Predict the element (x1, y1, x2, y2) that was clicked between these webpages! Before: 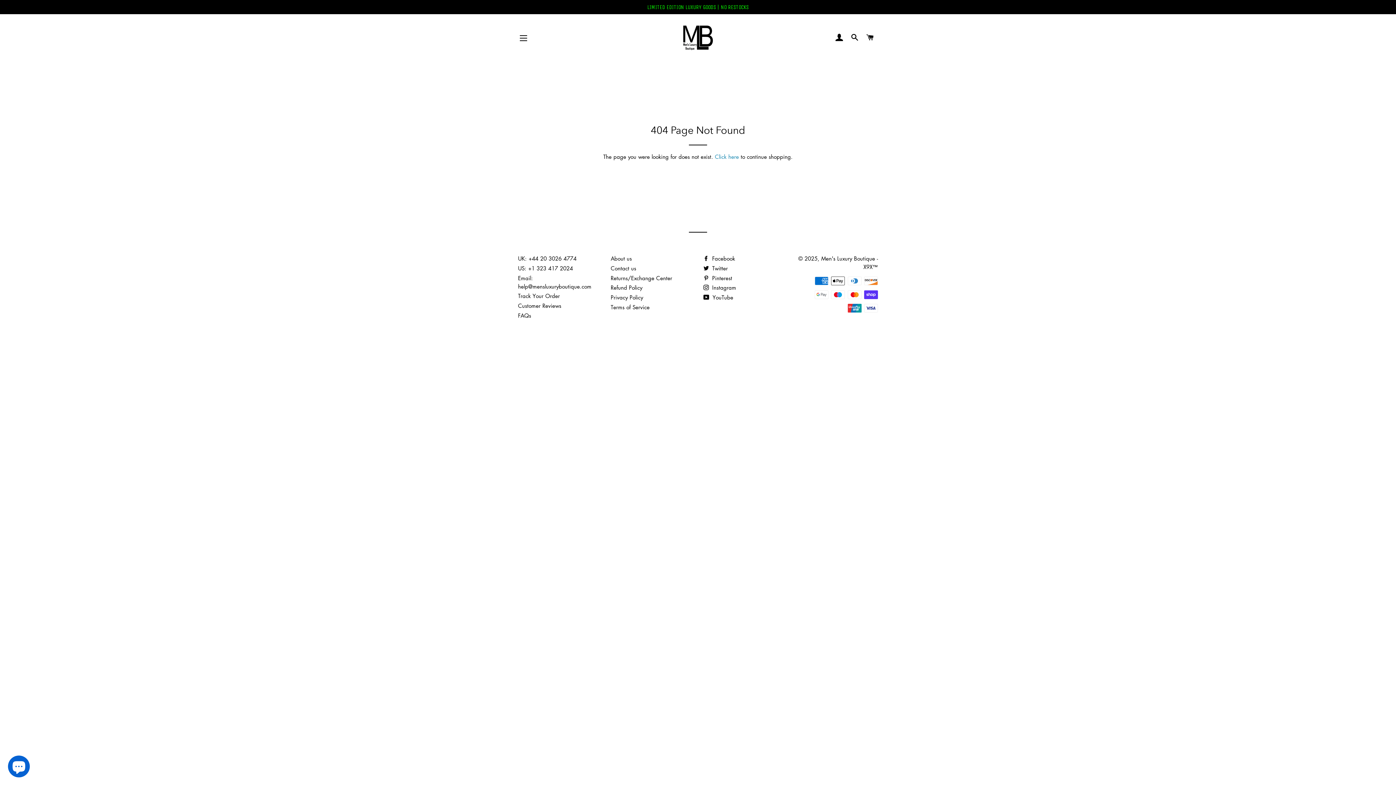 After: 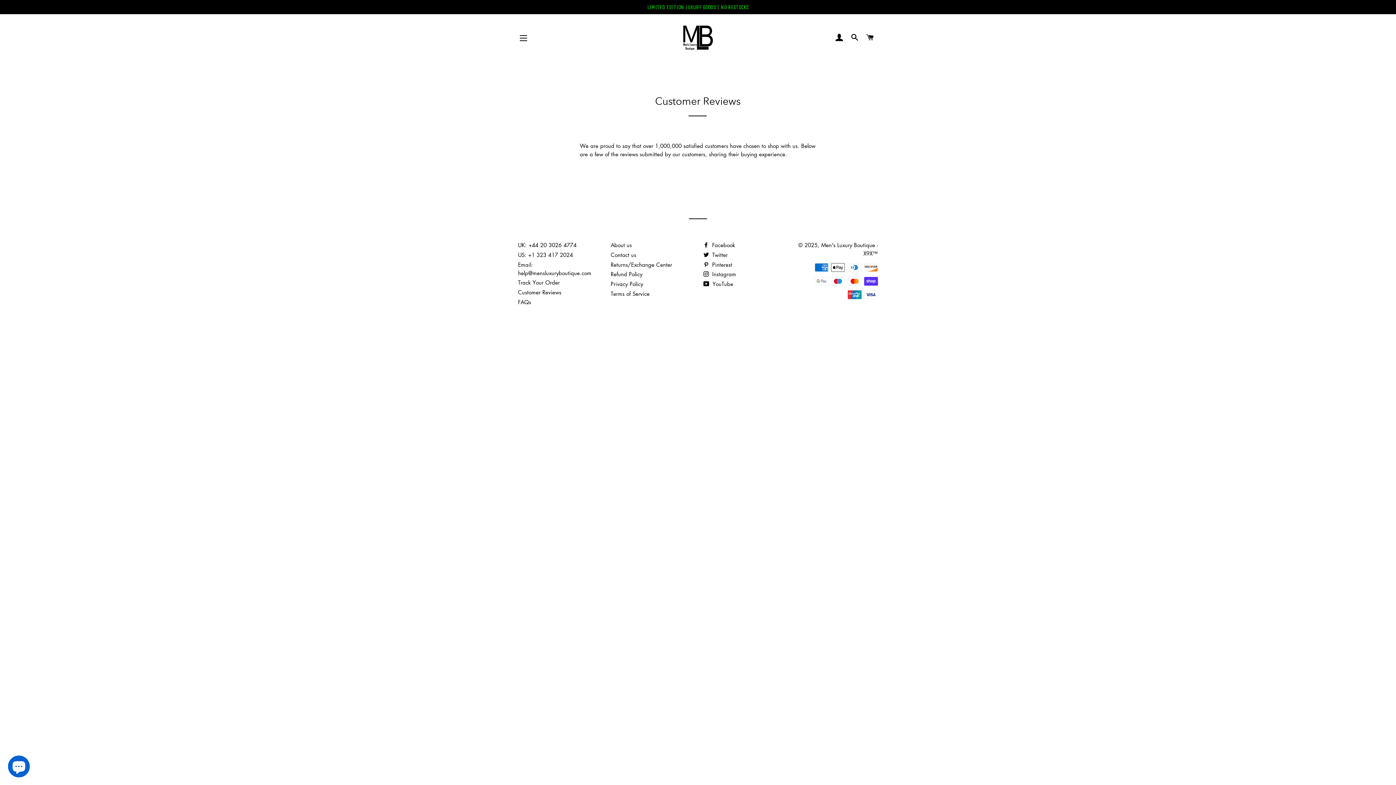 Action: label: Customer Reviews bbox: (518, 302, 561, 309)